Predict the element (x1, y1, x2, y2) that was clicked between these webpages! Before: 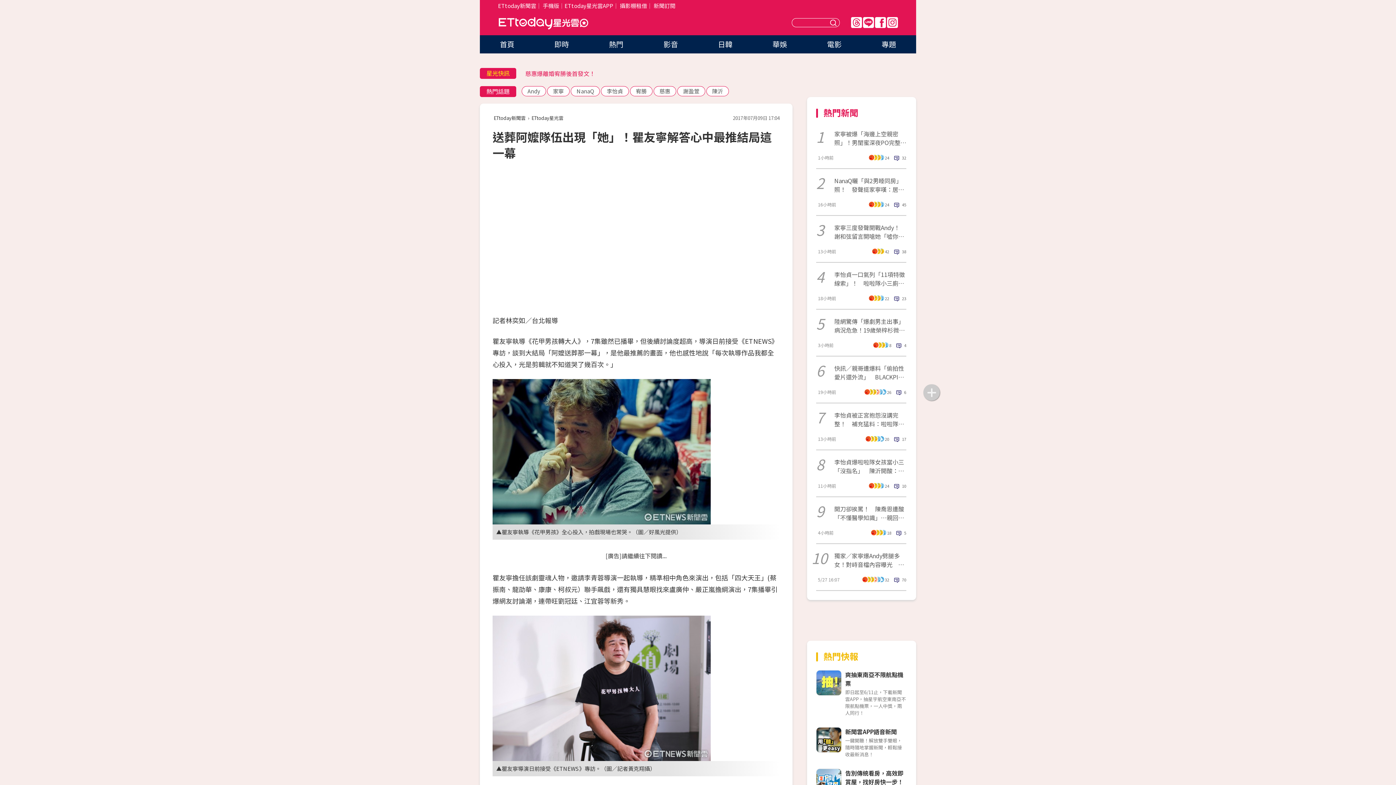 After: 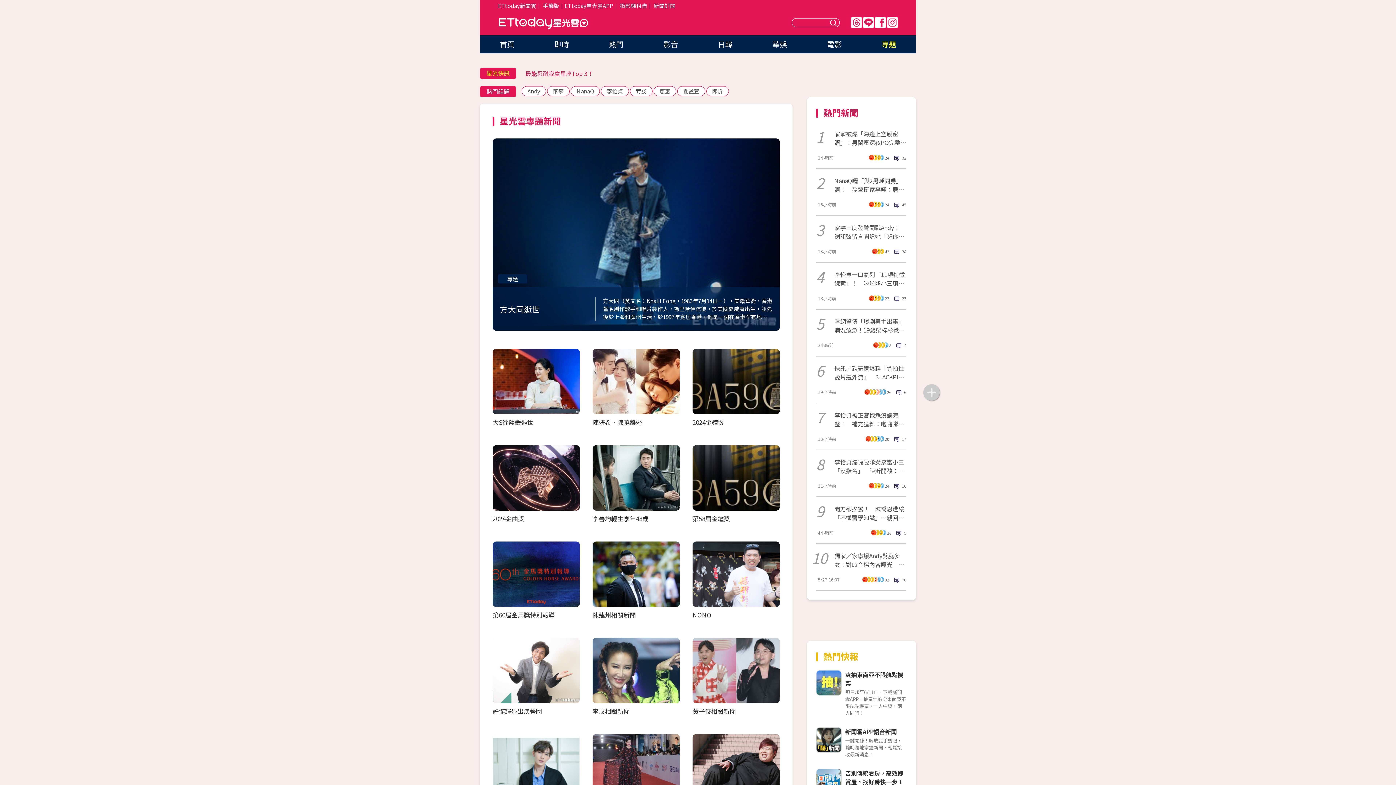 Action: label: 專題 bbox: (881, 38, 896, 49)